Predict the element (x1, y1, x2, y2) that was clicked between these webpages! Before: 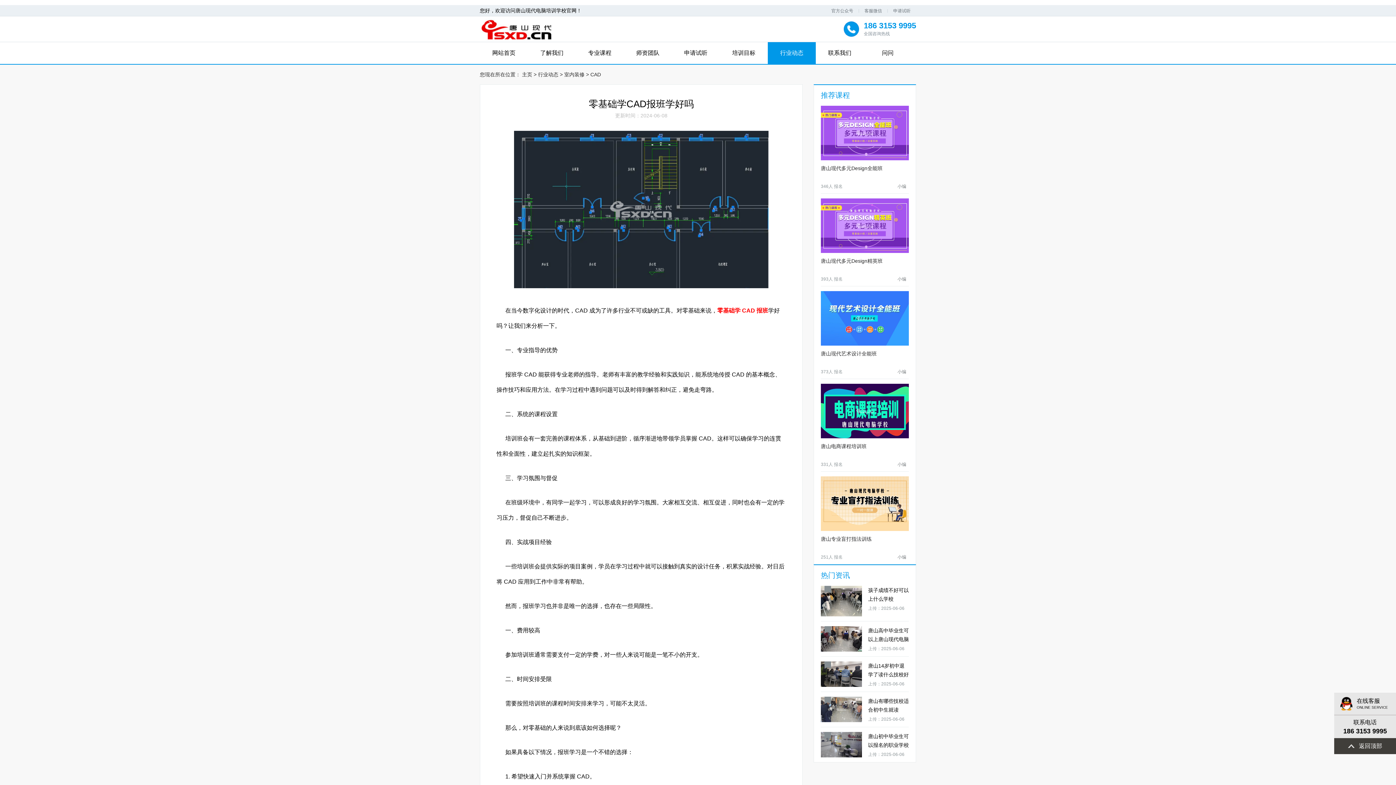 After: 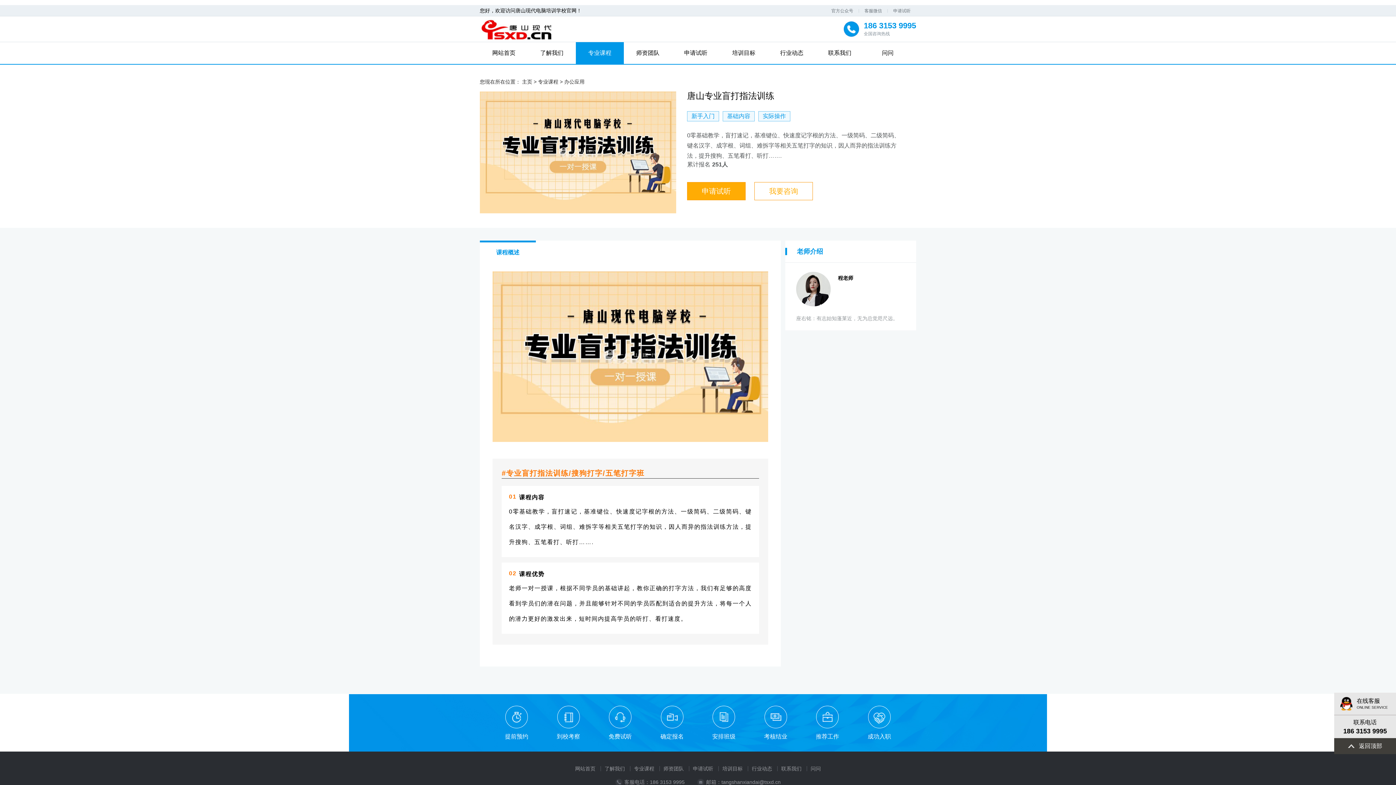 Action: bbox: (821, 476, 909, 531)